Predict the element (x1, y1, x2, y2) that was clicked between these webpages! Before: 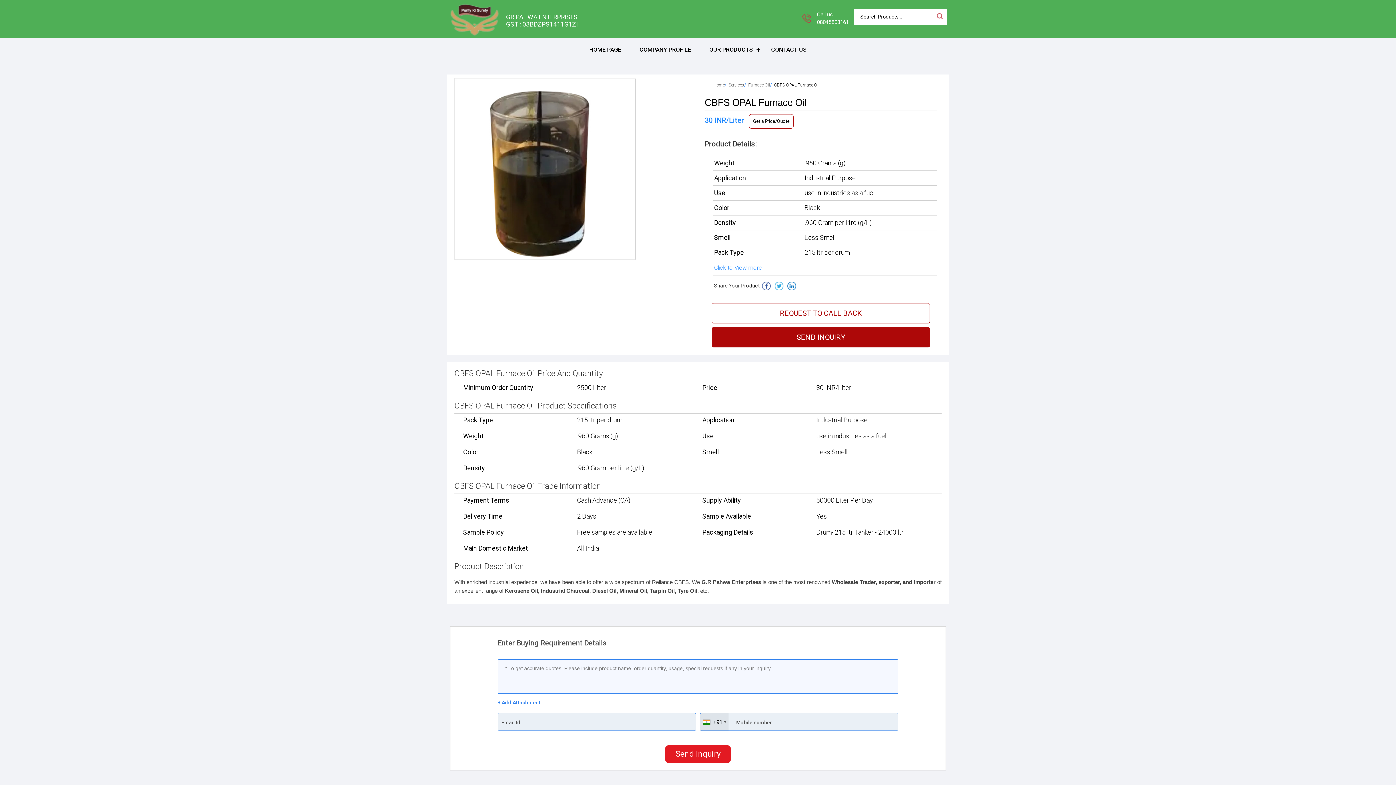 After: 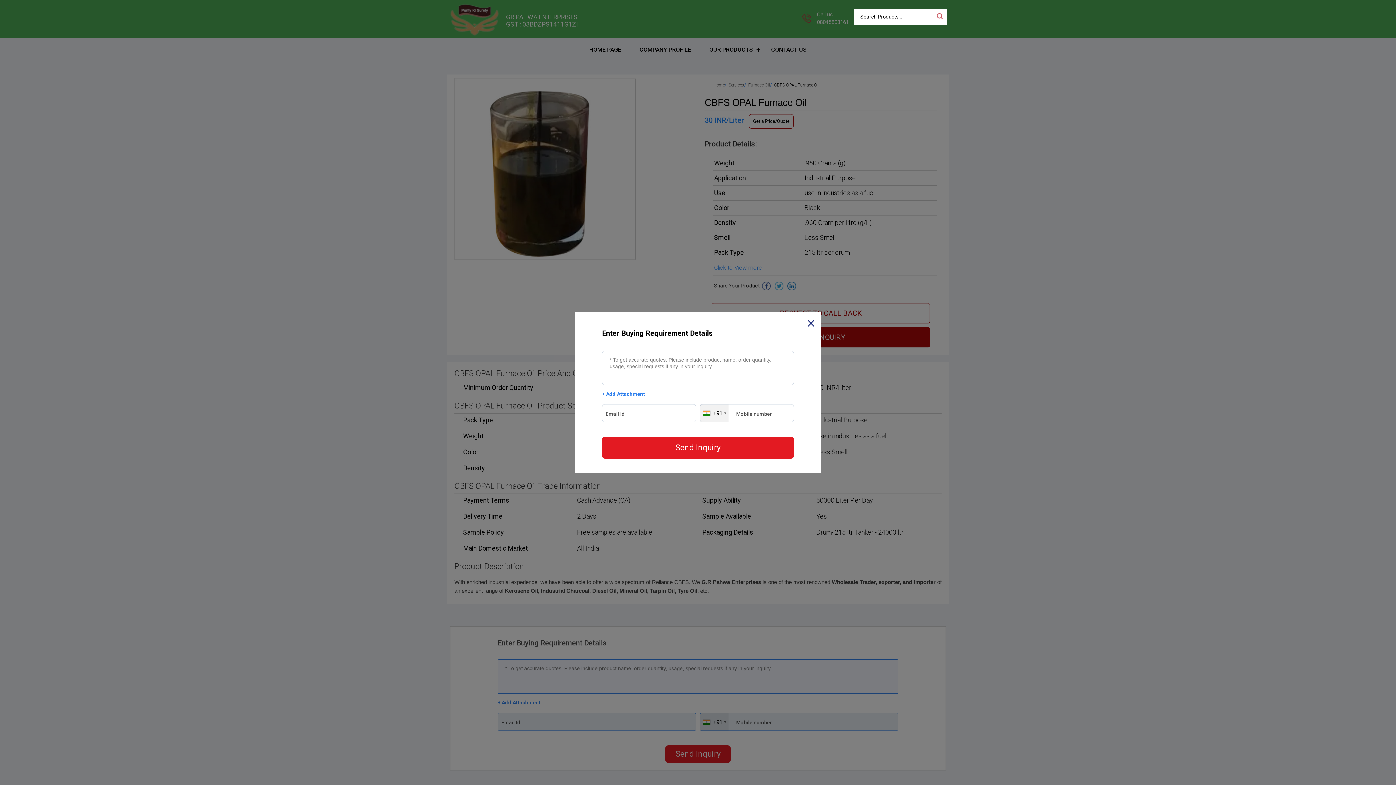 Action: label: SEND INQUIRY bbox: (712, 327, 930, 347)